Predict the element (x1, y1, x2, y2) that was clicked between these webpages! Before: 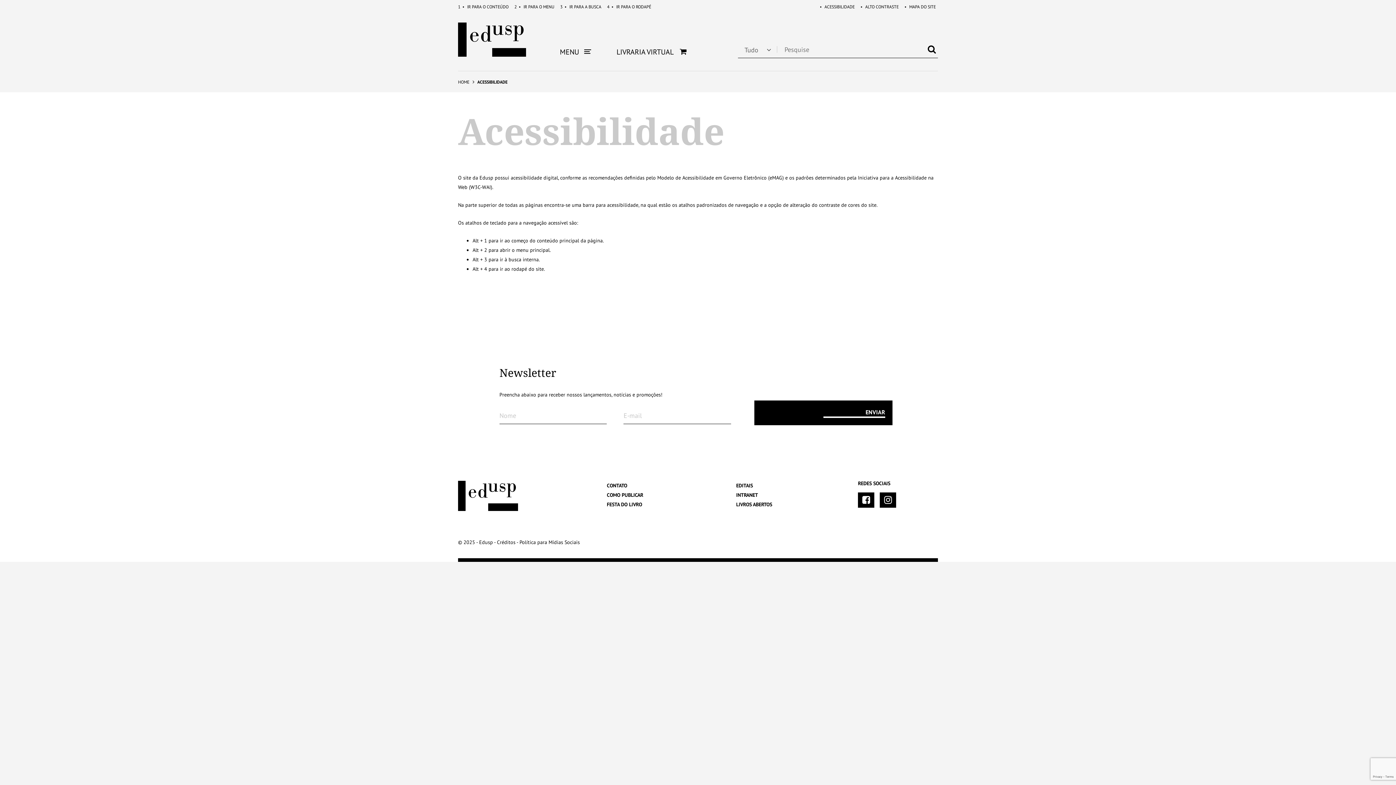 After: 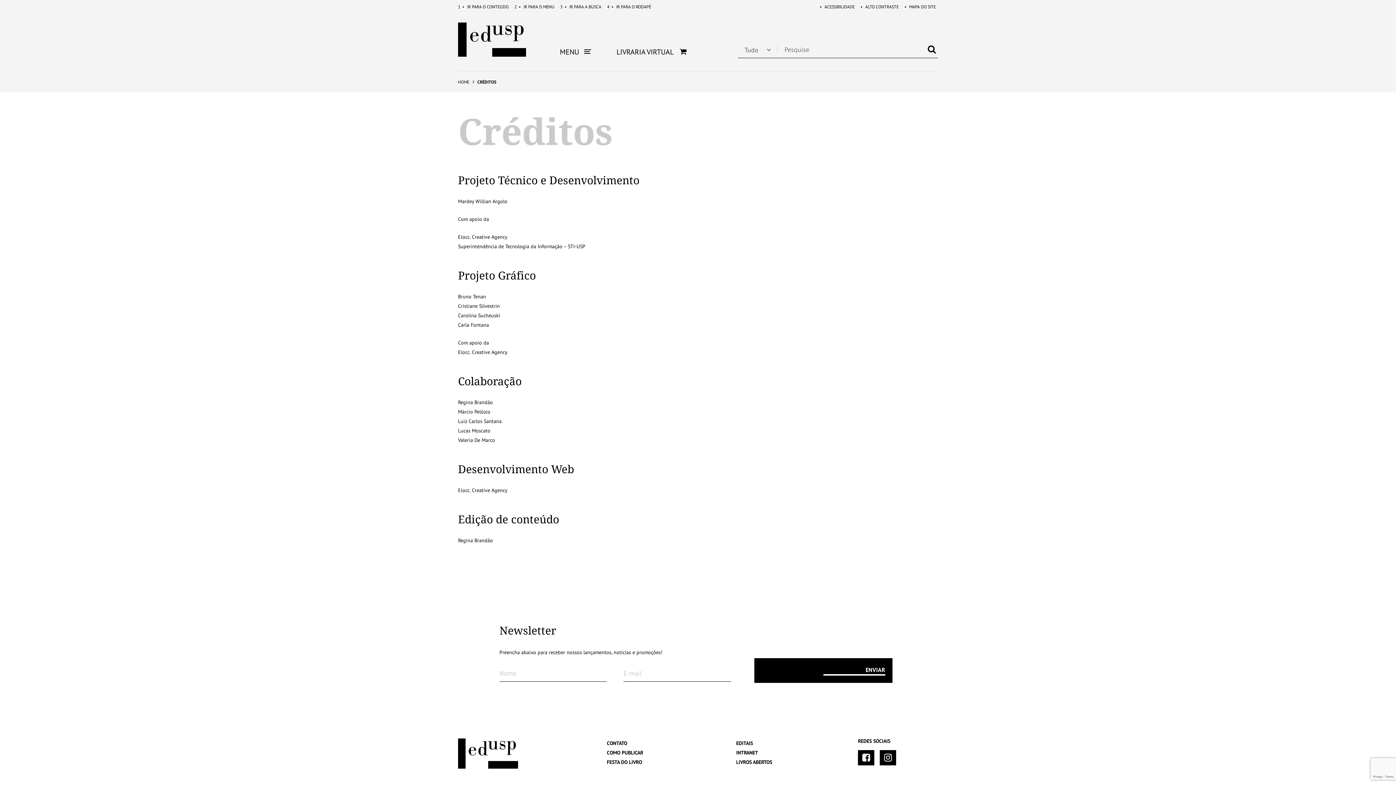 Action: label: Créditos bbox: (497, 539, 515, 545)